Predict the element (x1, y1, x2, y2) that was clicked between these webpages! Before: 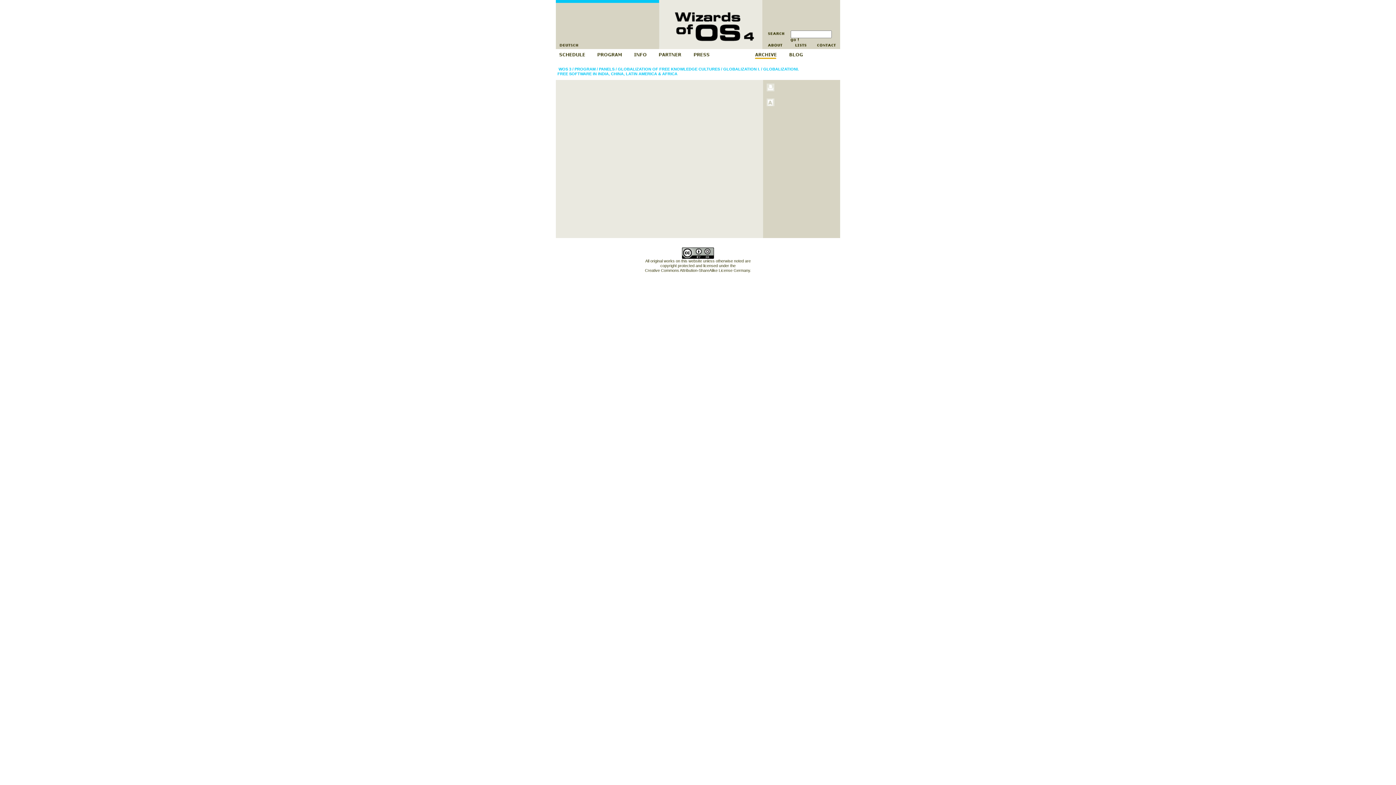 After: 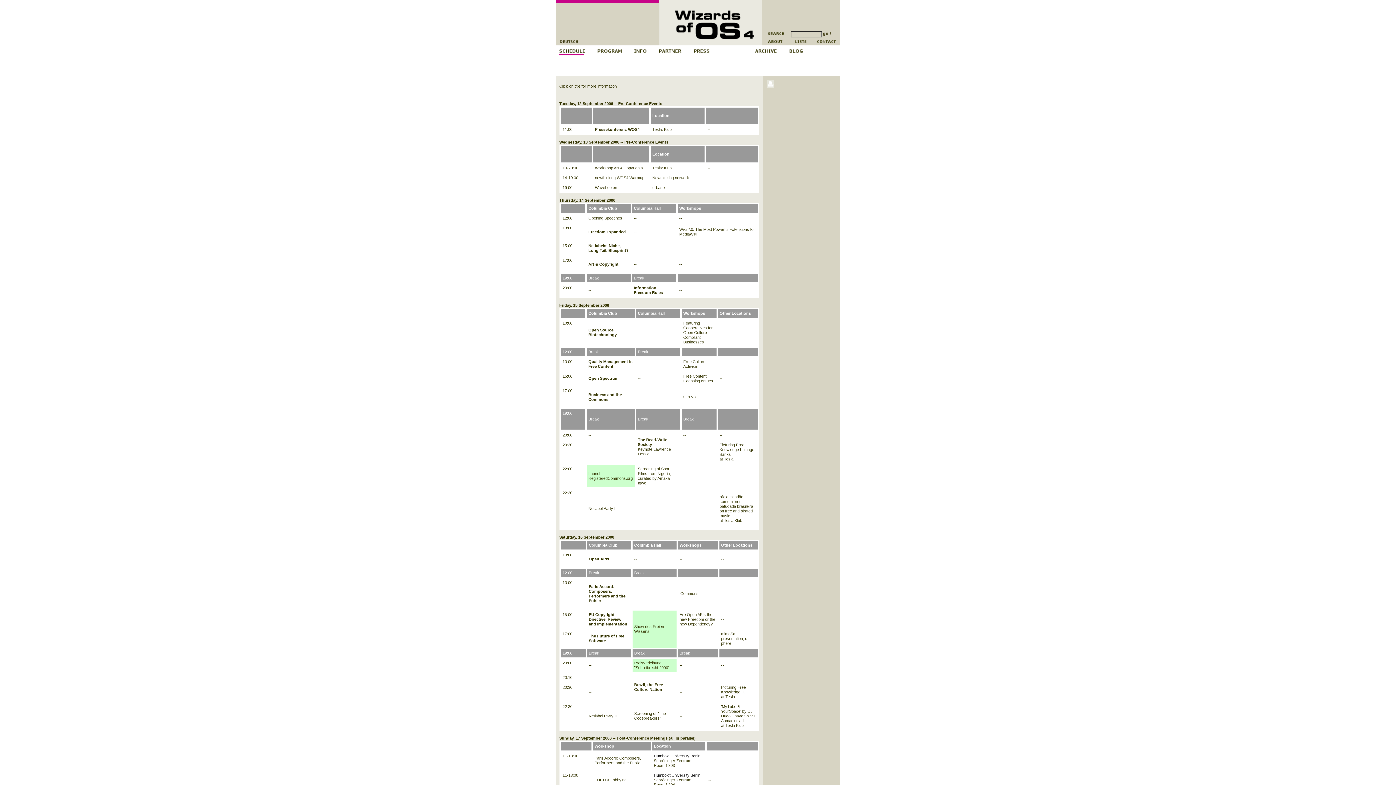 Action: bbox: (555, 56, 594, 60)